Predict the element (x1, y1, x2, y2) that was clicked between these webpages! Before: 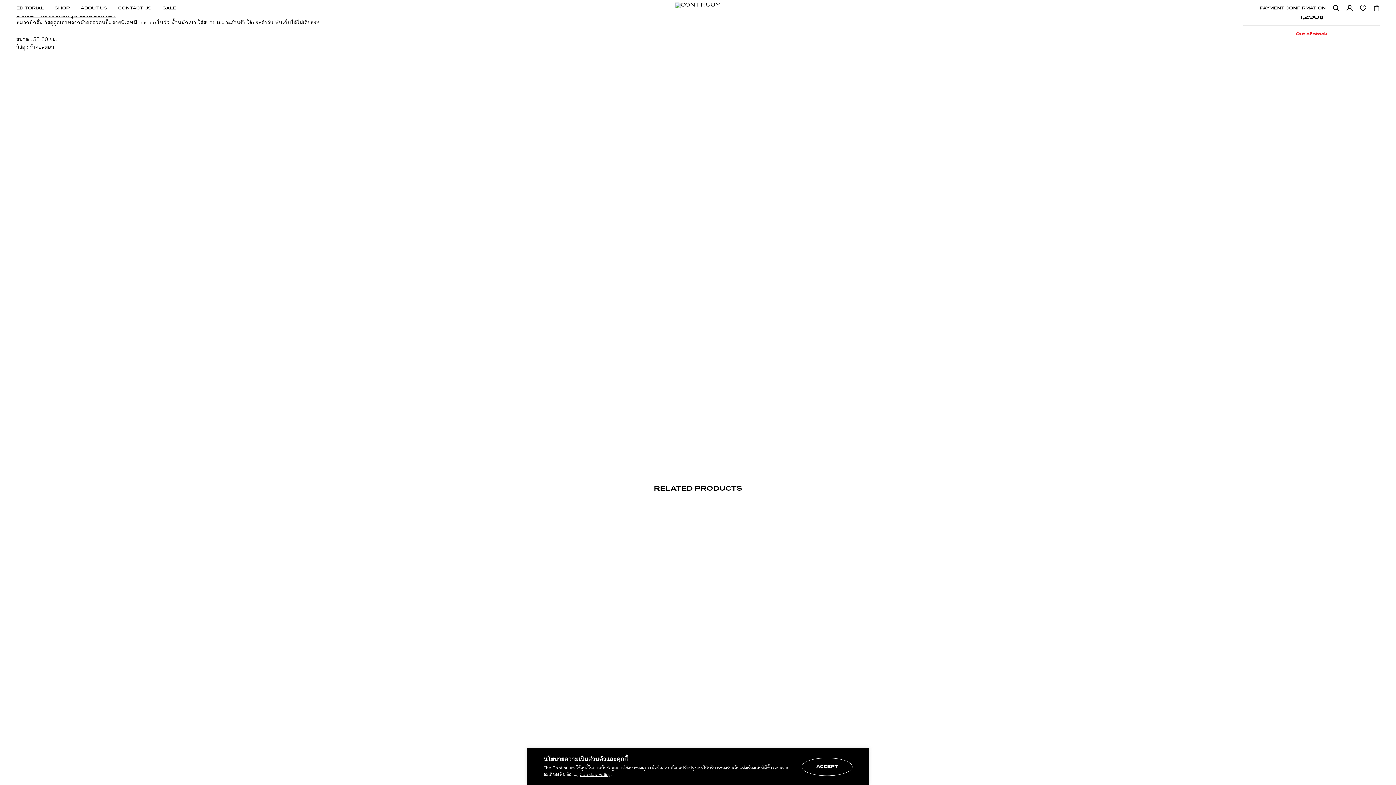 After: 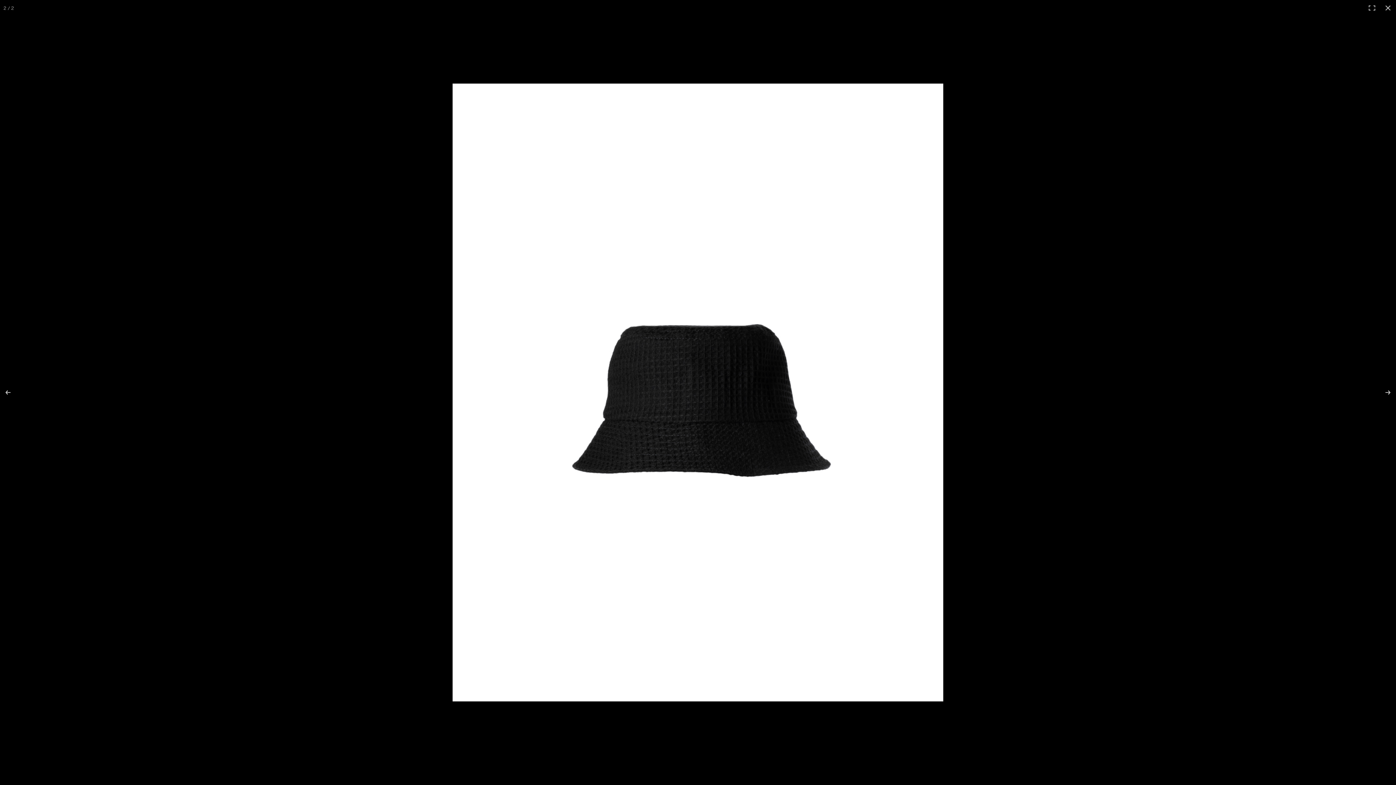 Action: bbox: (611, 237, 785, 411)